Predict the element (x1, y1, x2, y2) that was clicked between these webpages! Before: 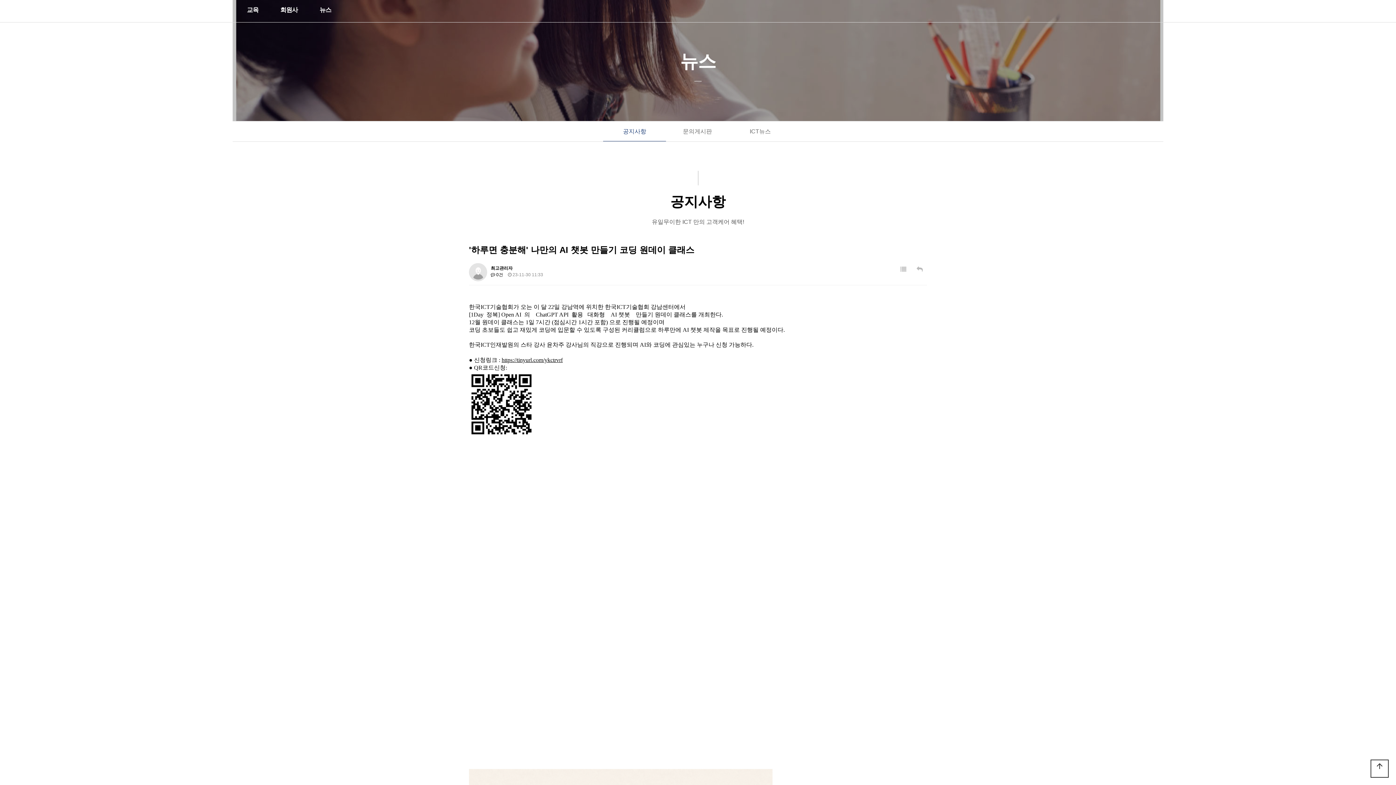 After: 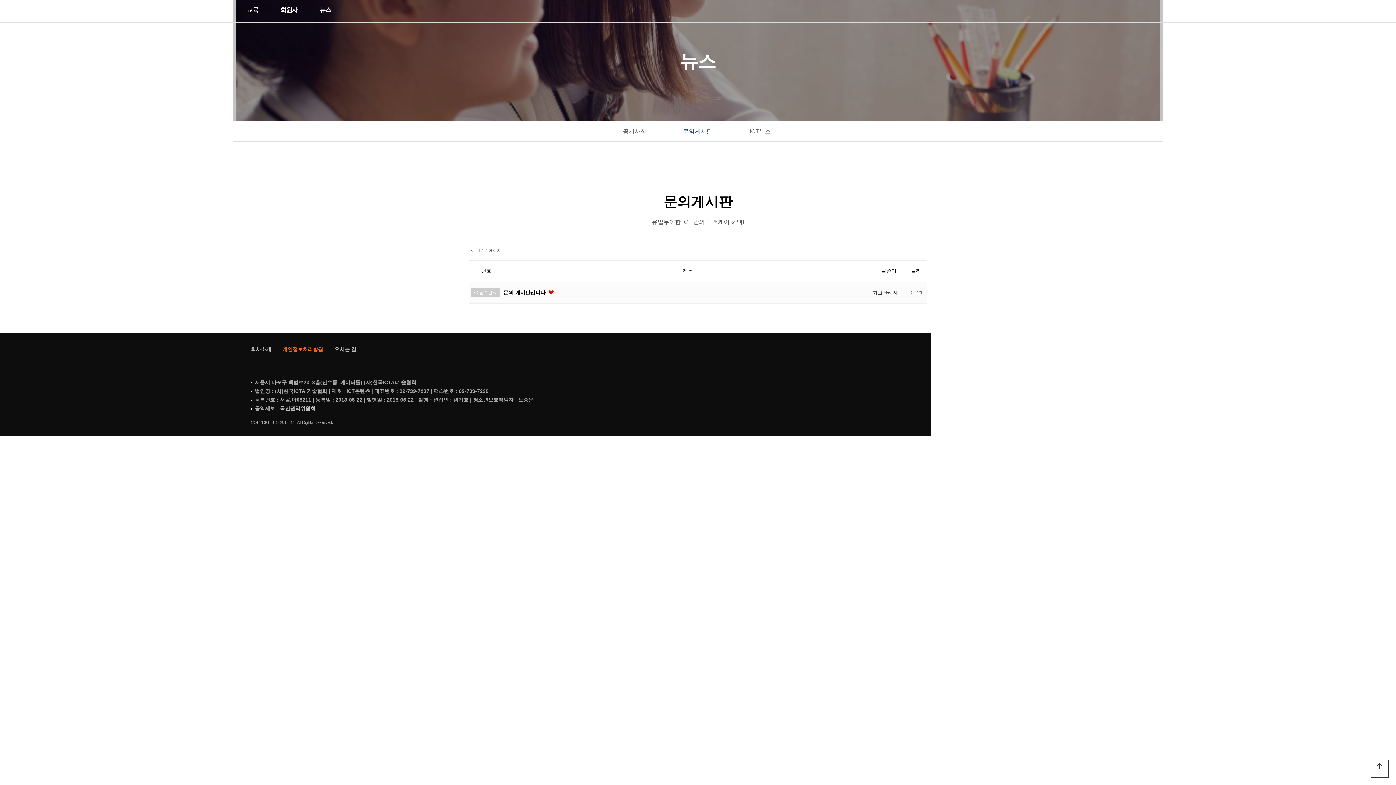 Action: bbox: (666, 121, 729, 141) label: 문의게시판